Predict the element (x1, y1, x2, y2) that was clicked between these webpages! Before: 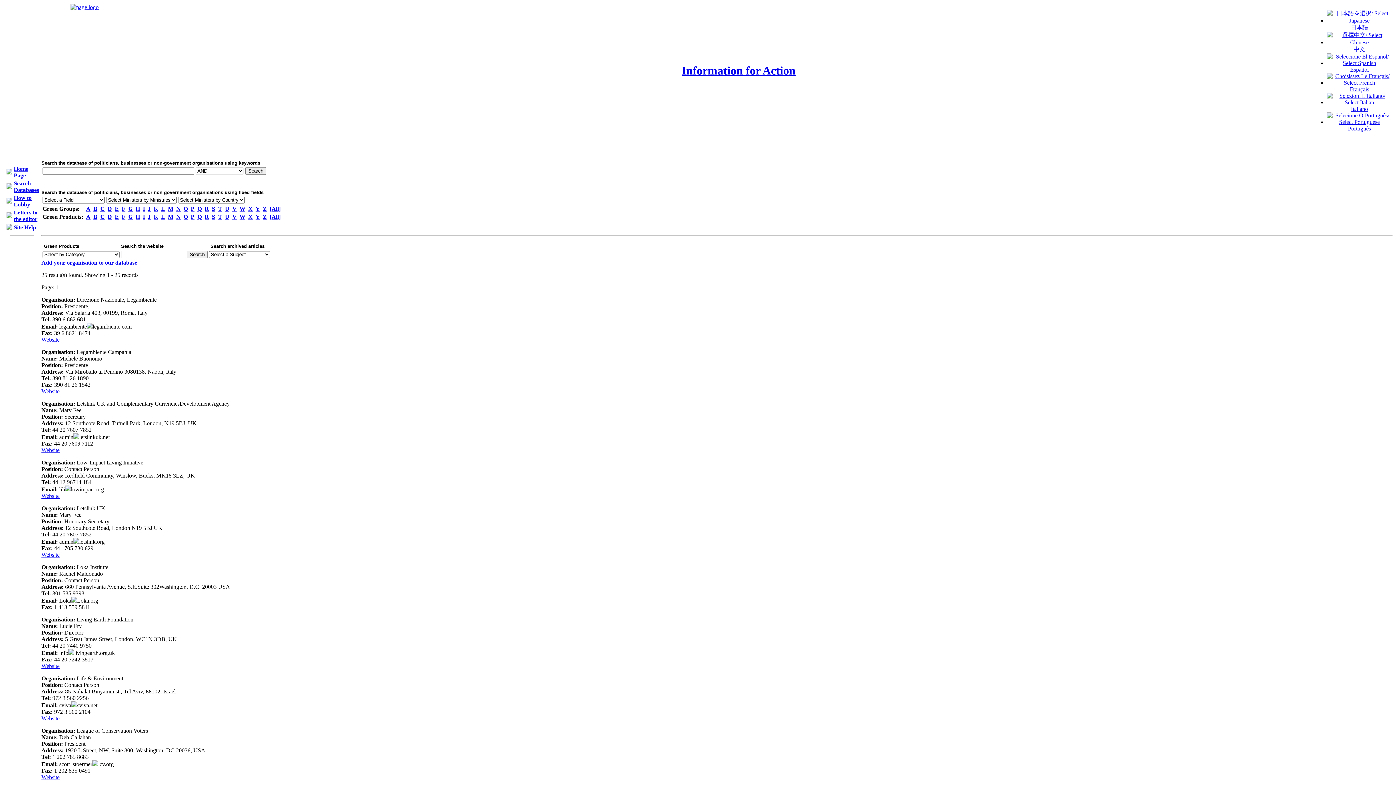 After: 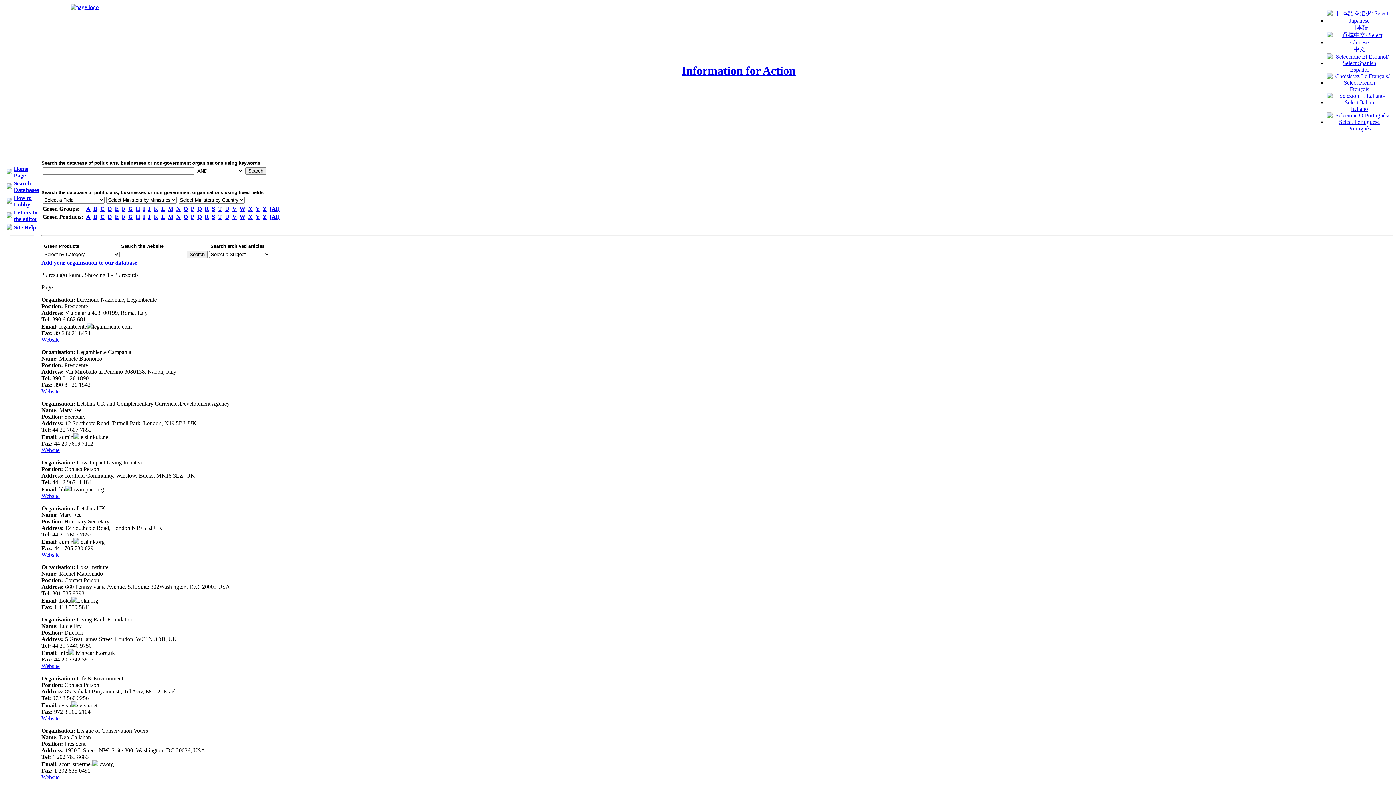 Action: label: Website bbox: (41, 493, 59, 499)